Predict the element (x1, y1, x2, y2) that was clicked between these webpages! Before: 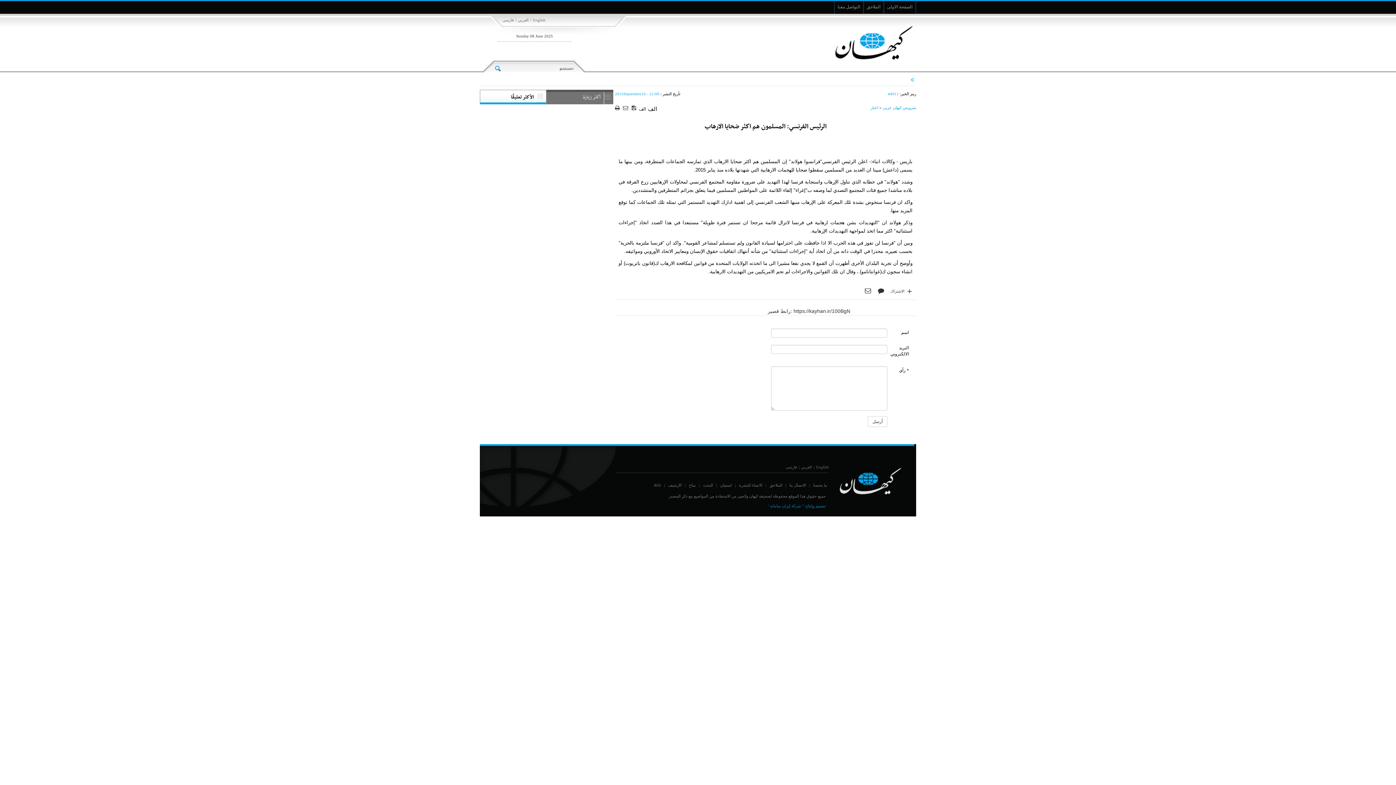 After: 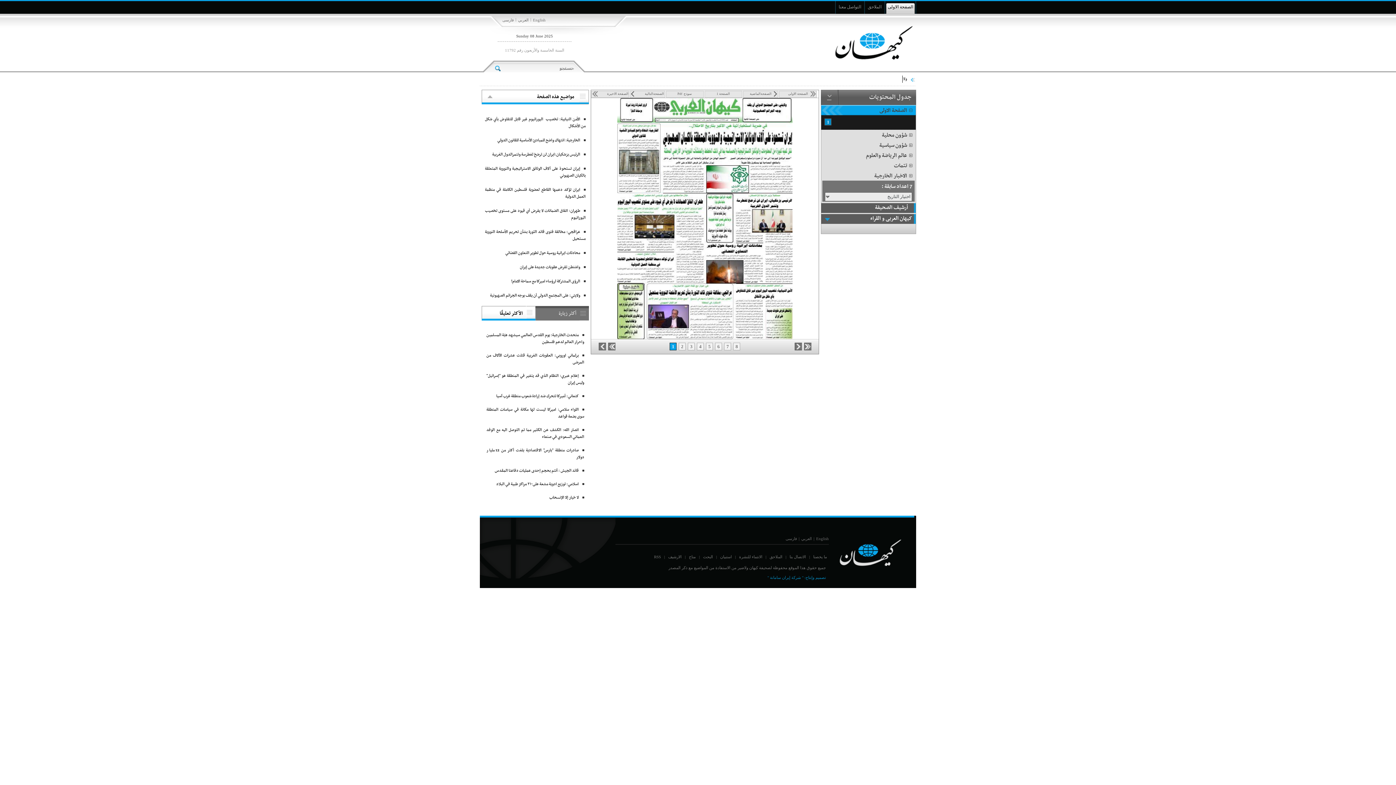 Action: bbox: (801, 461, 812, 472) label: العربي